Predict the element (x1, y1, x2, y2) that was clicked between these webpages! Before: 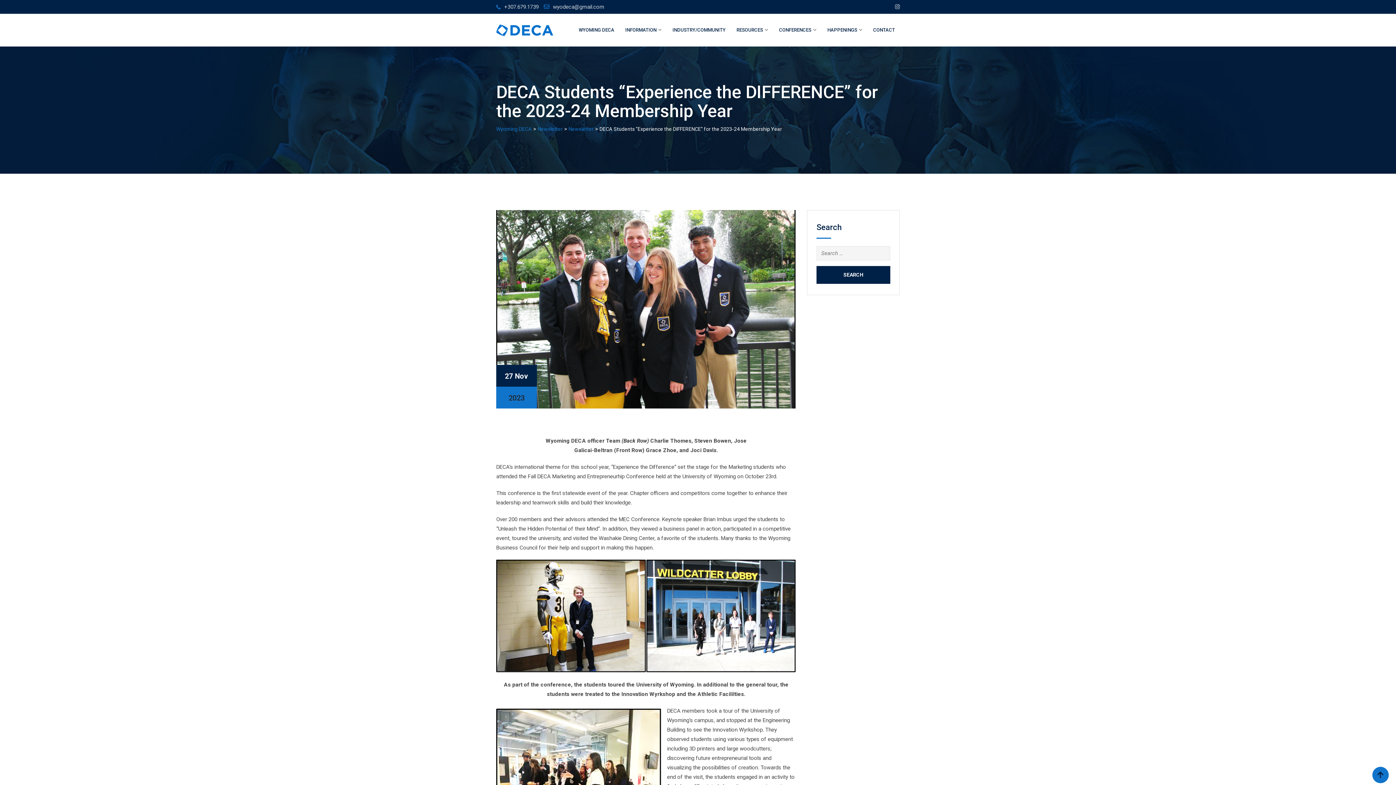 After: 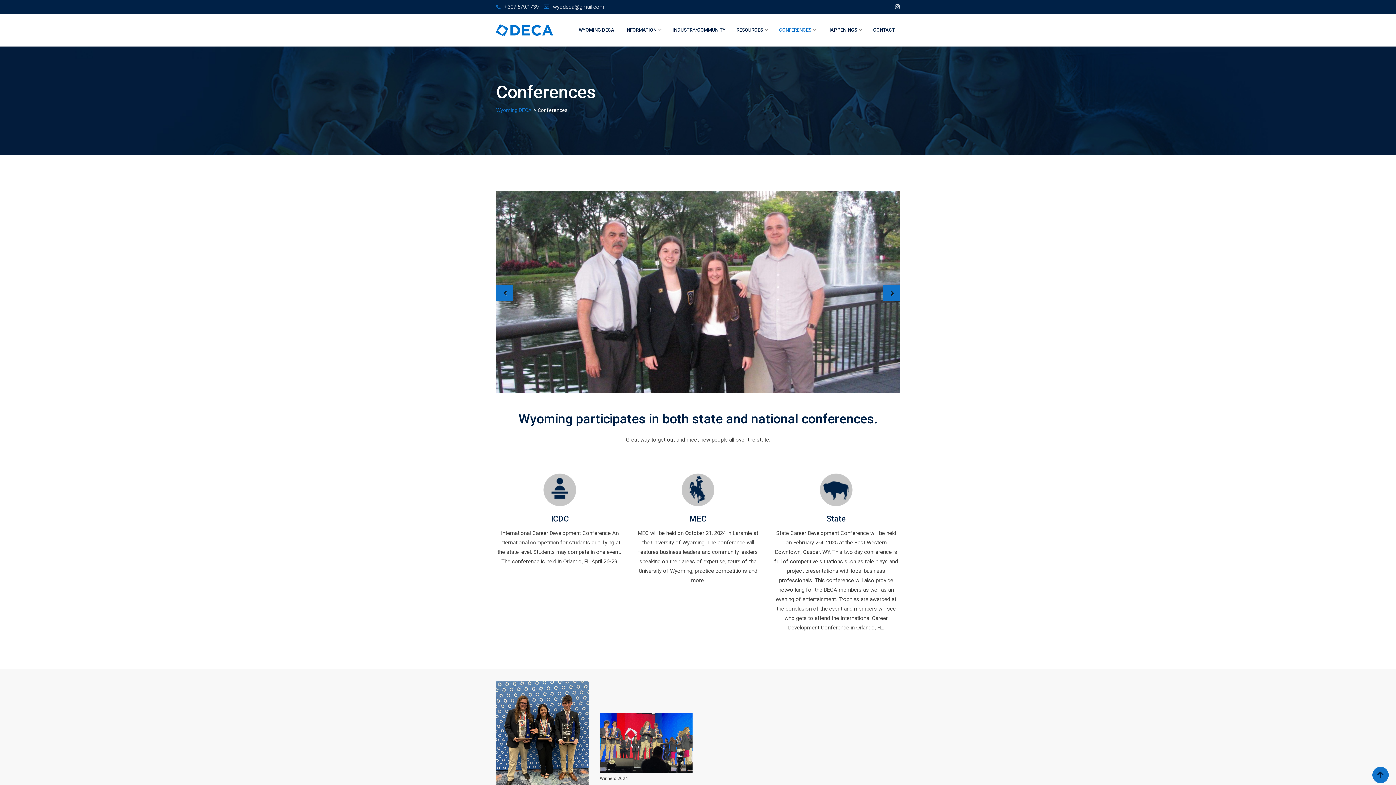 Action: bbox: (774, 13, 821, 46) label: CONFERENCES